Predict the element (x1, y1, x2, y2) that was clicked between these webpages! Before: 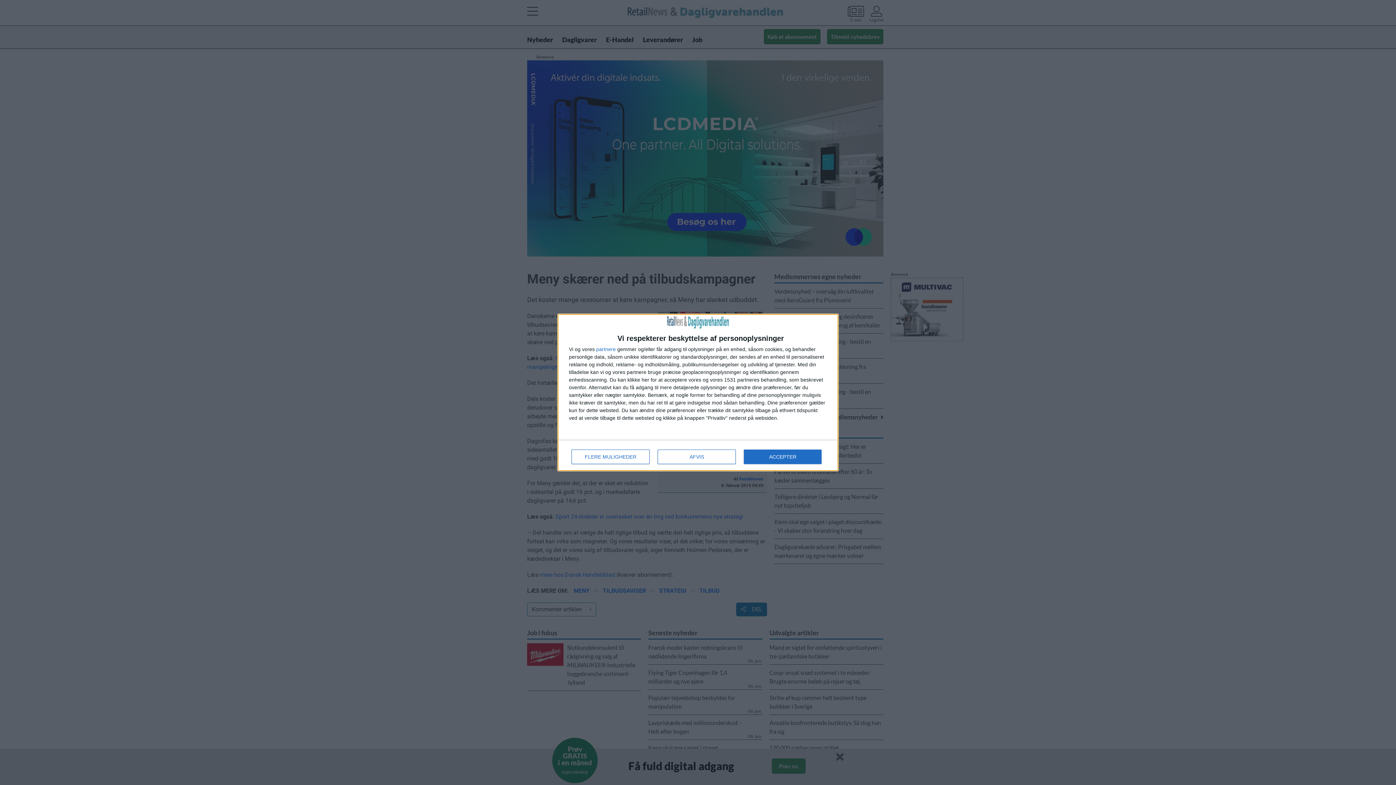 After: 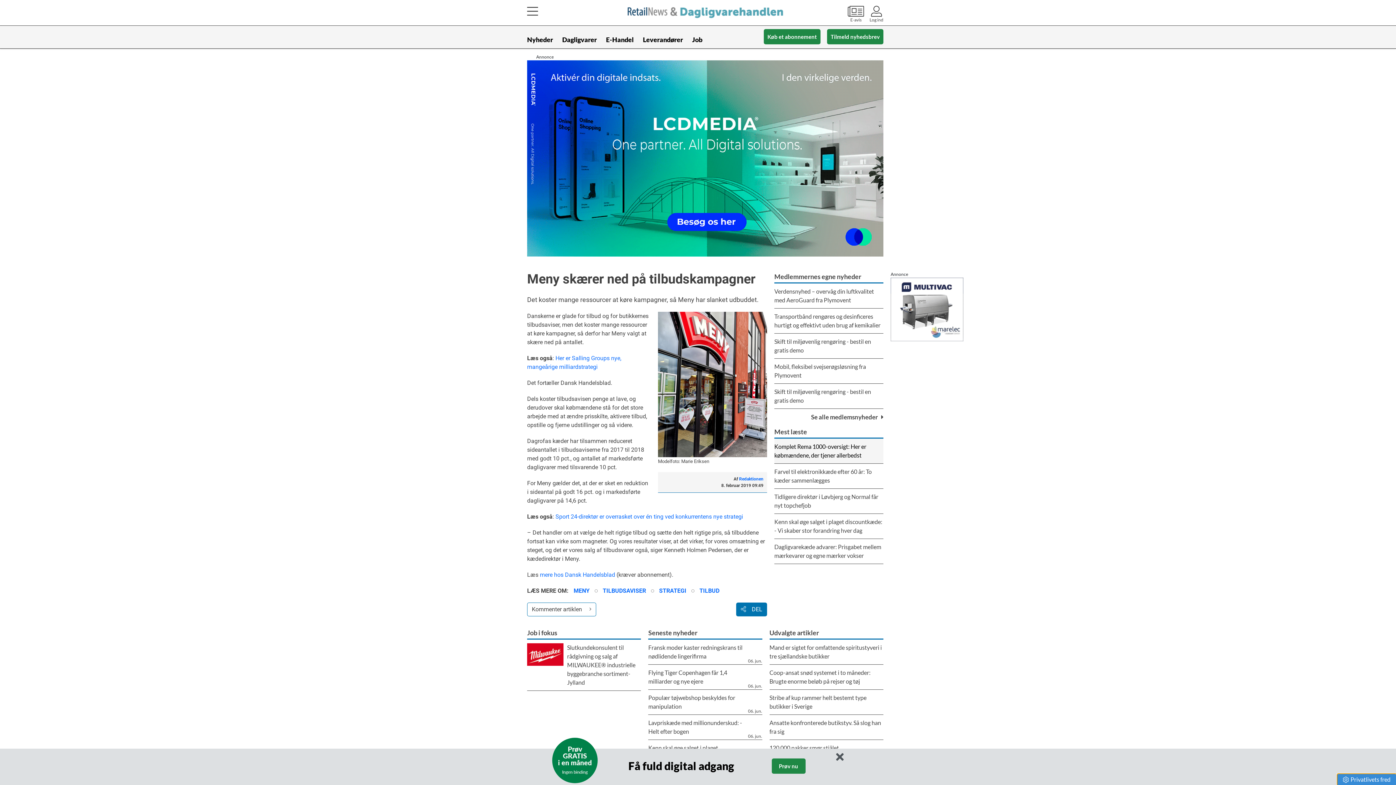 Action: label: ACCEPTER bbox: (744, 449, 821, 464)